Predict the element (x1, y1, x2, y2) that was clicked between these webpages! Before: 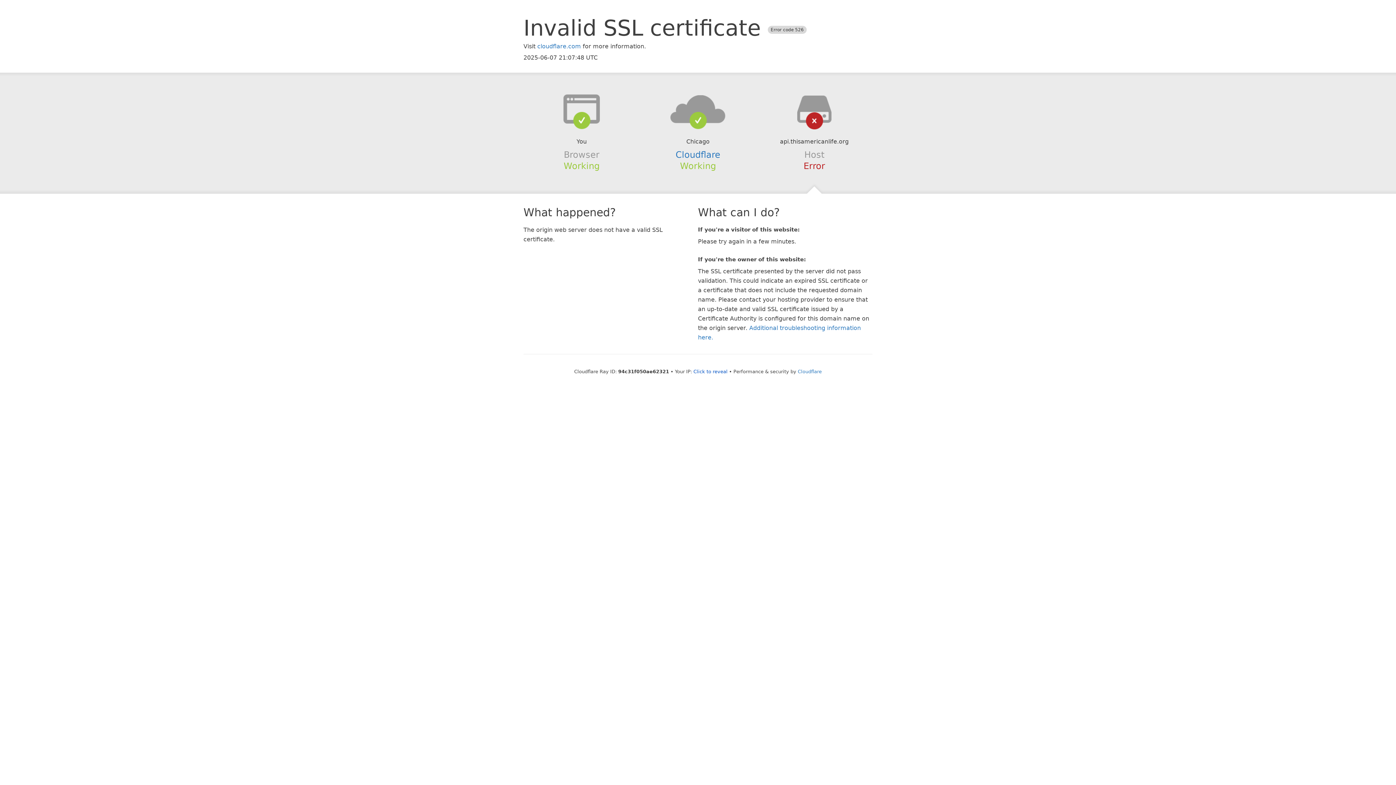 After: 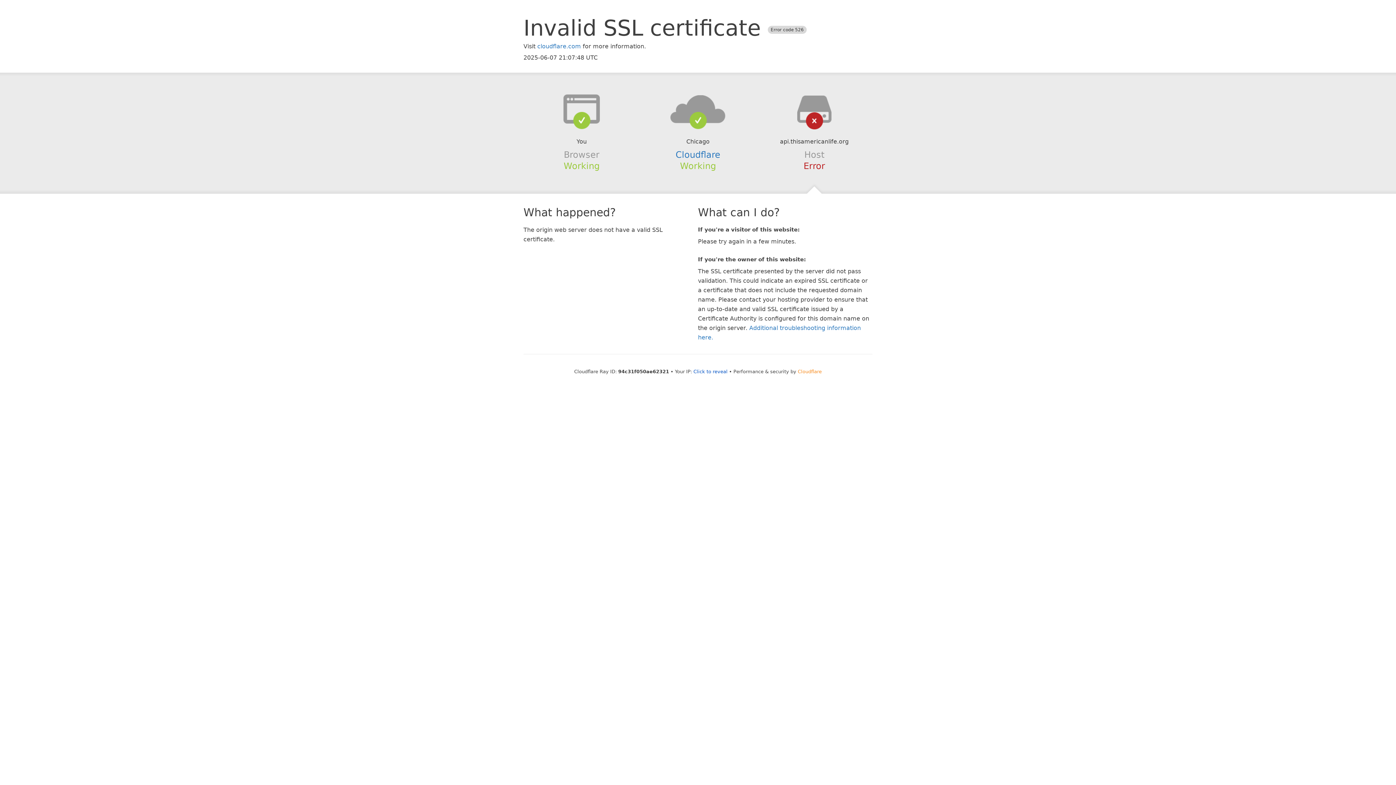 Action: bbox: (798, 368, 822, 374) label: Cloudflare